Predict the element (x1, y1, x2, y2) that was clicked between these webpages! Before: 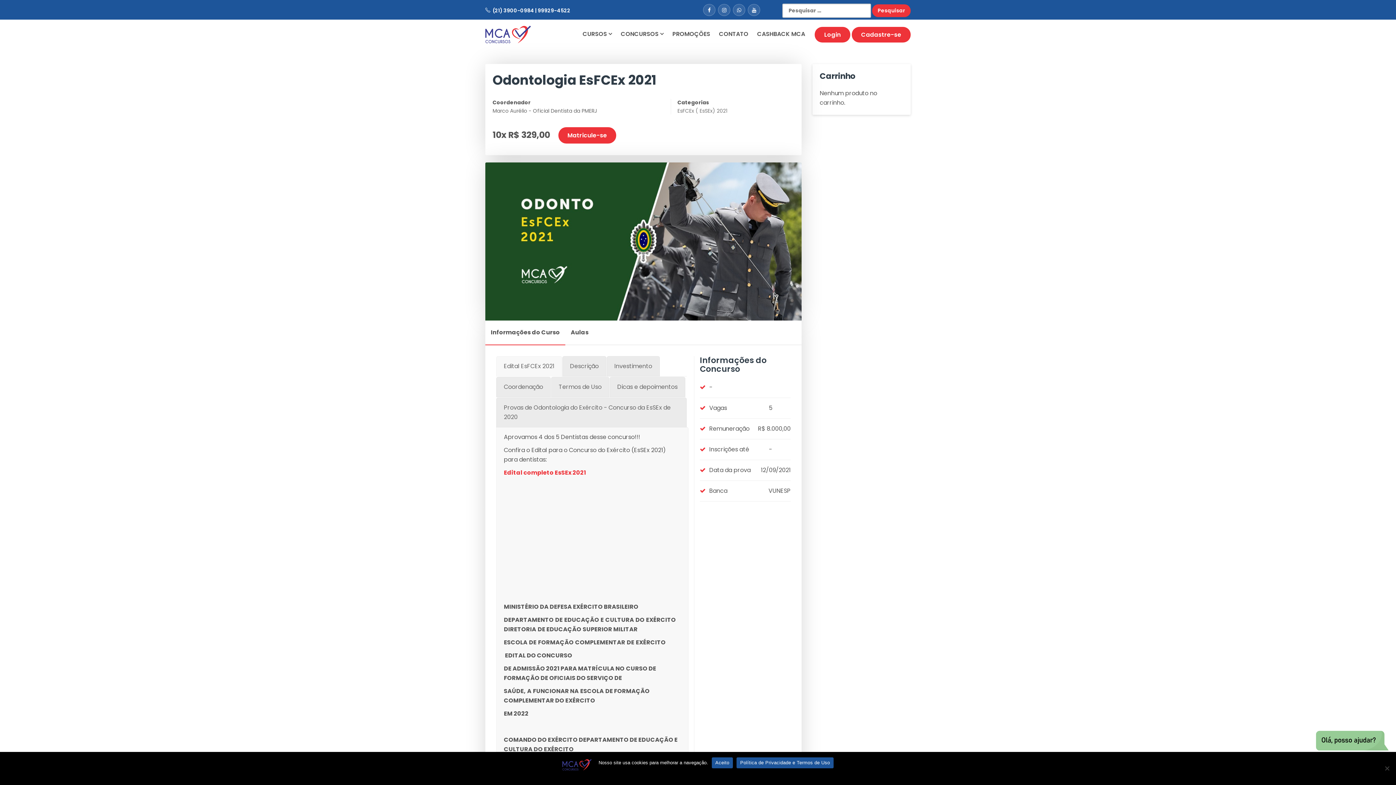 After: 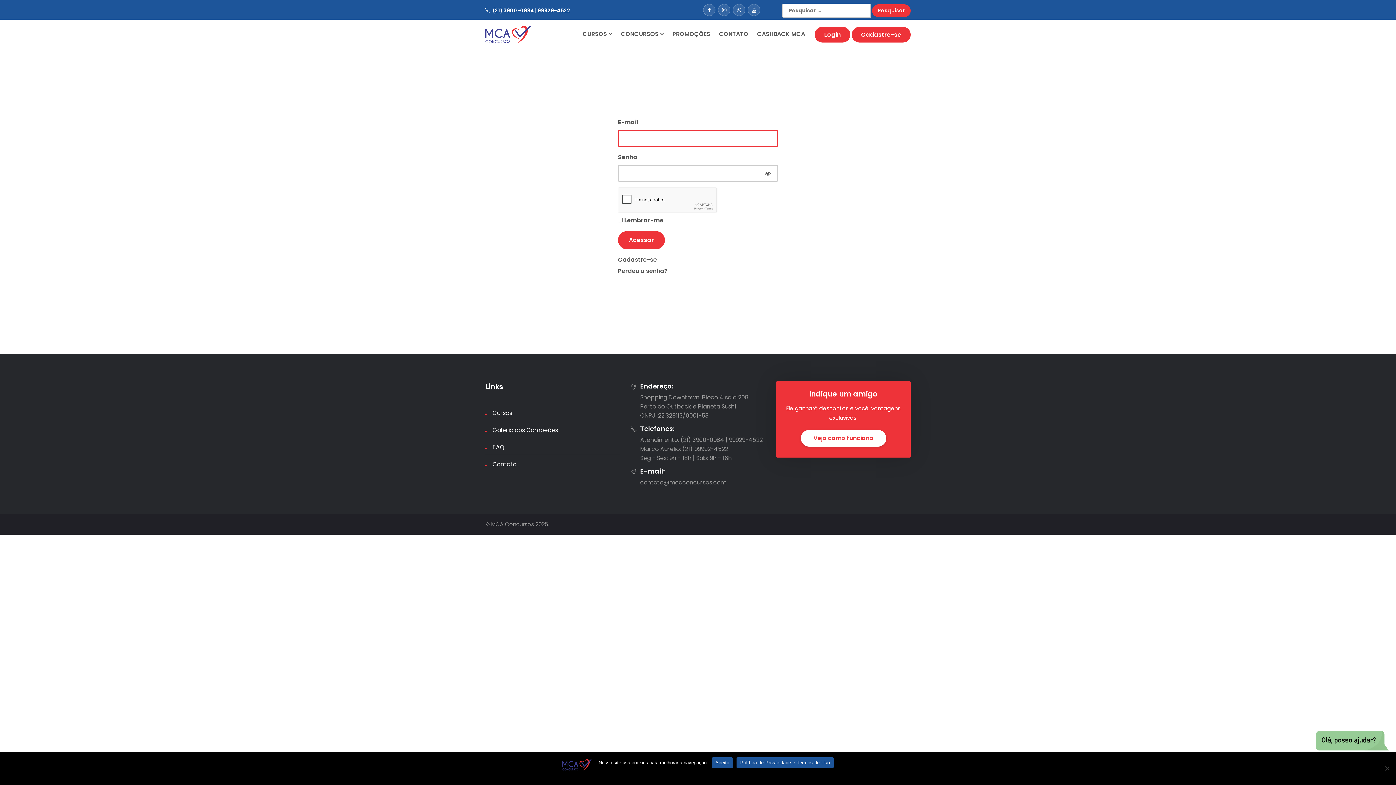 Action: bbox: (814, 26, 850, 42) label: Login